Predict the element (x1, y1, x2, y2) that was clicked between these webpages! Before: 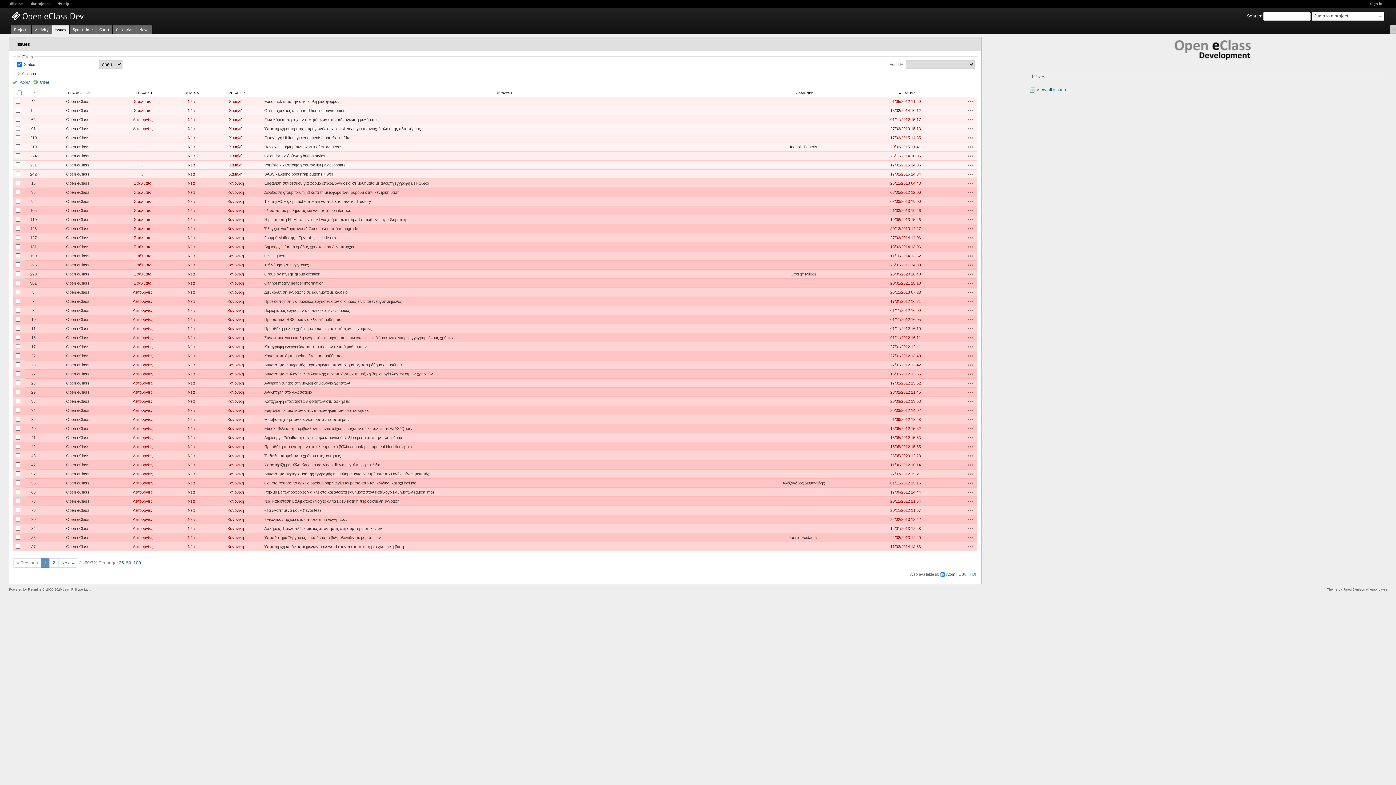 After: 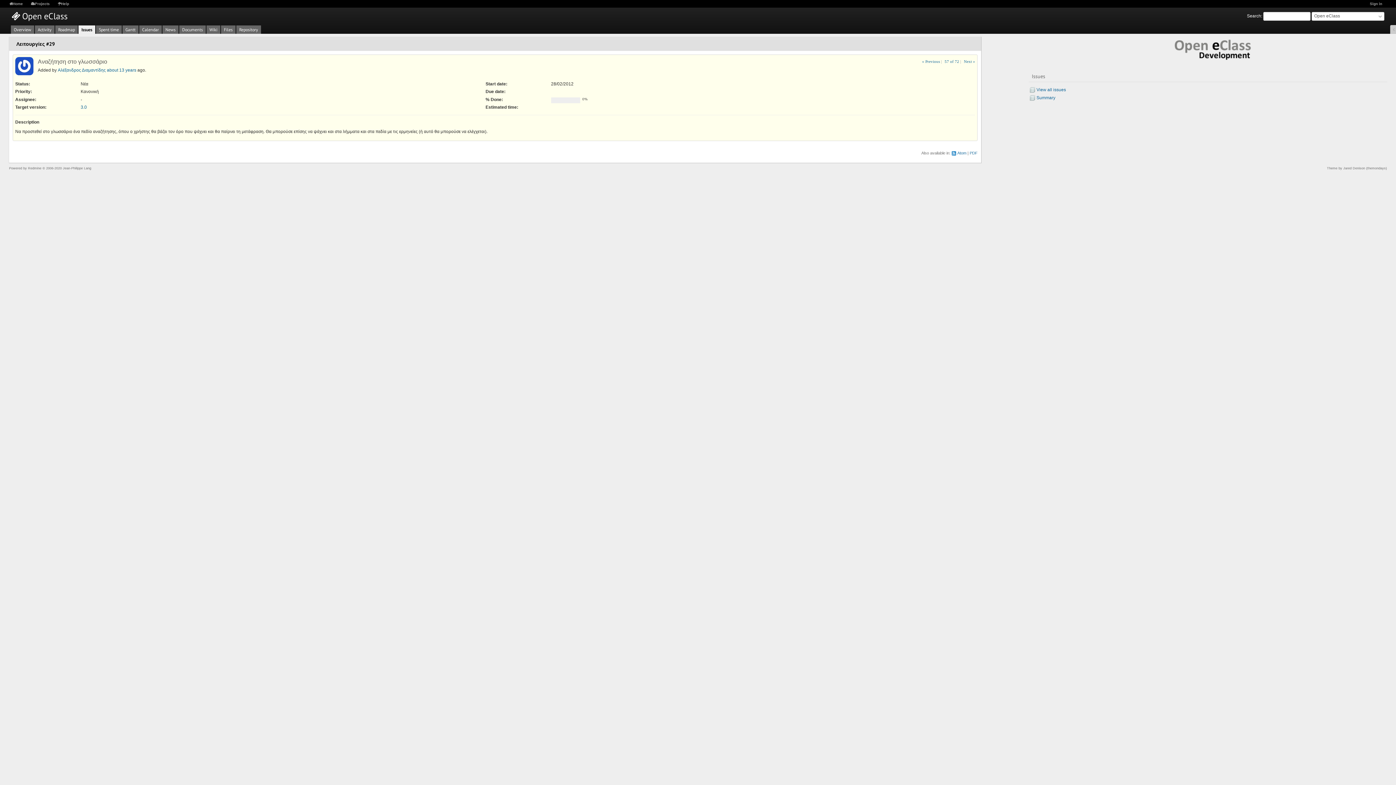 Action: label: 29 bbox: (31, 390, 35, 394)